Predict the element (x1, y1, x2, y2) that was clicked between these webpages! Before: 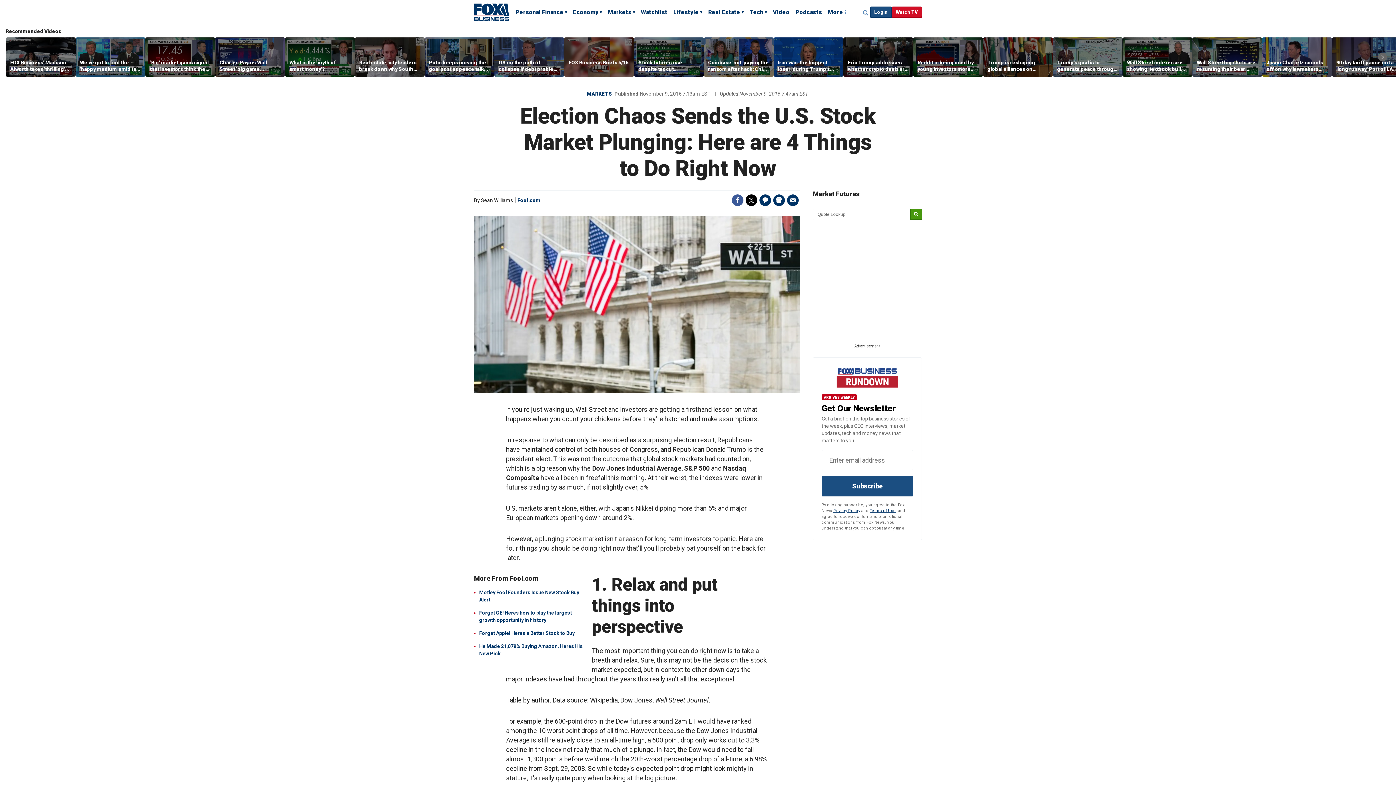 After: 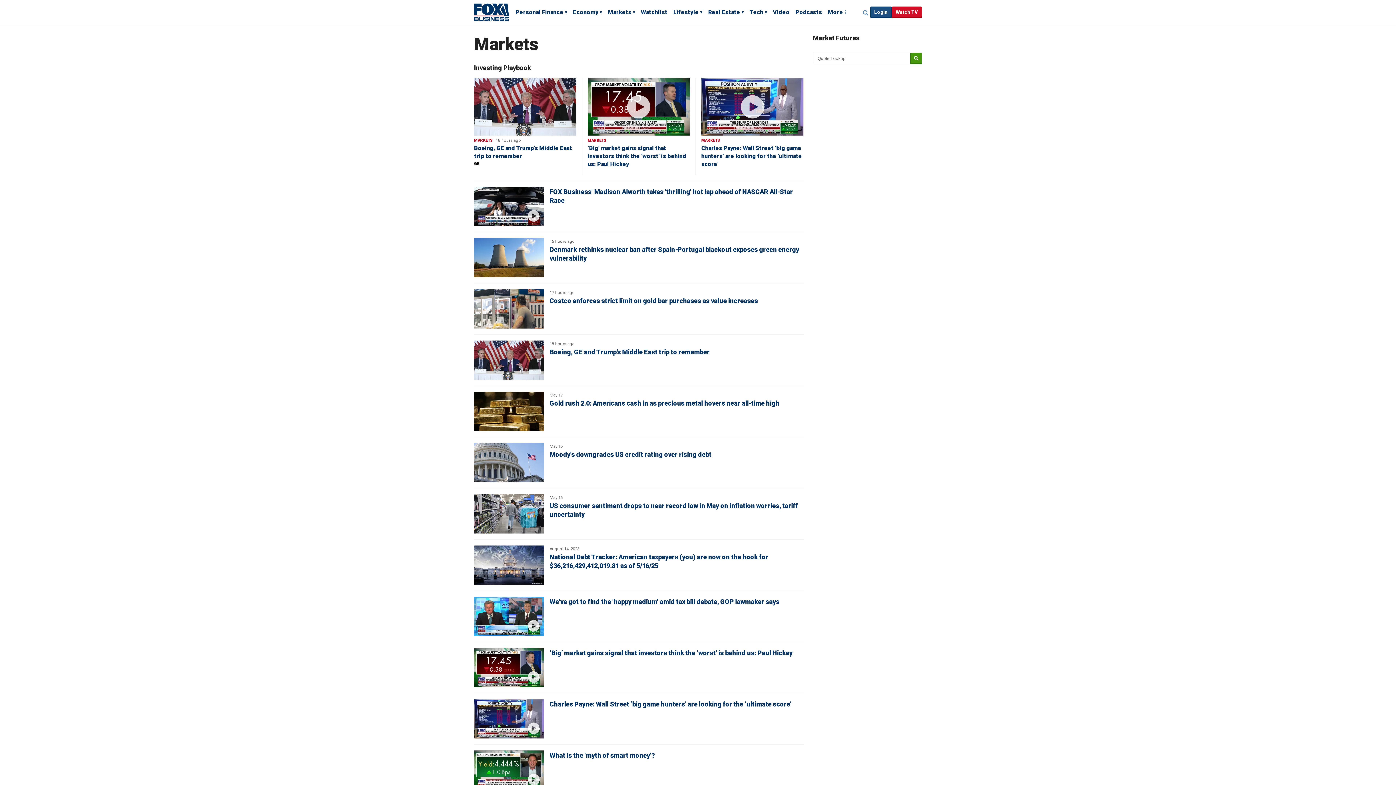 Action: bbox: (586, 90, 612, 96) label: MARKETS